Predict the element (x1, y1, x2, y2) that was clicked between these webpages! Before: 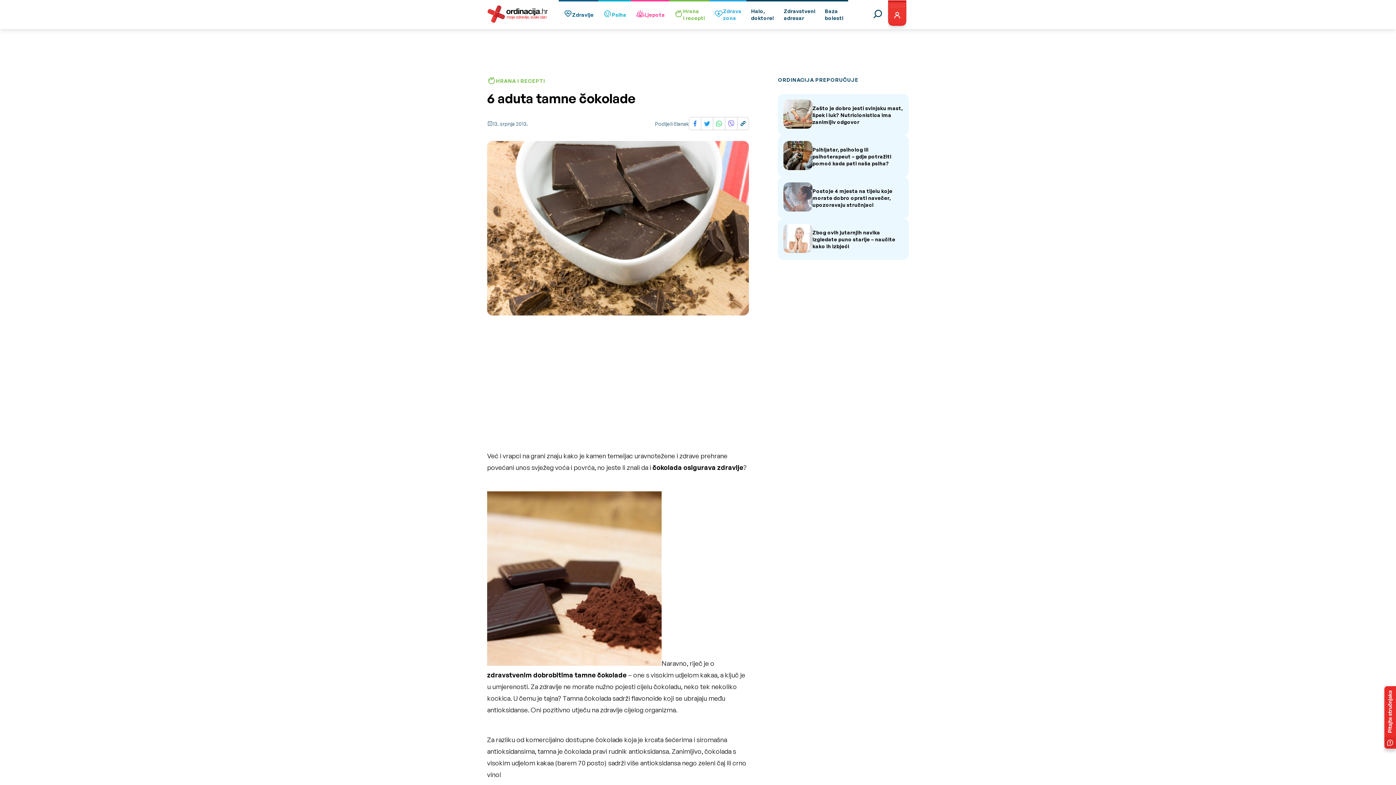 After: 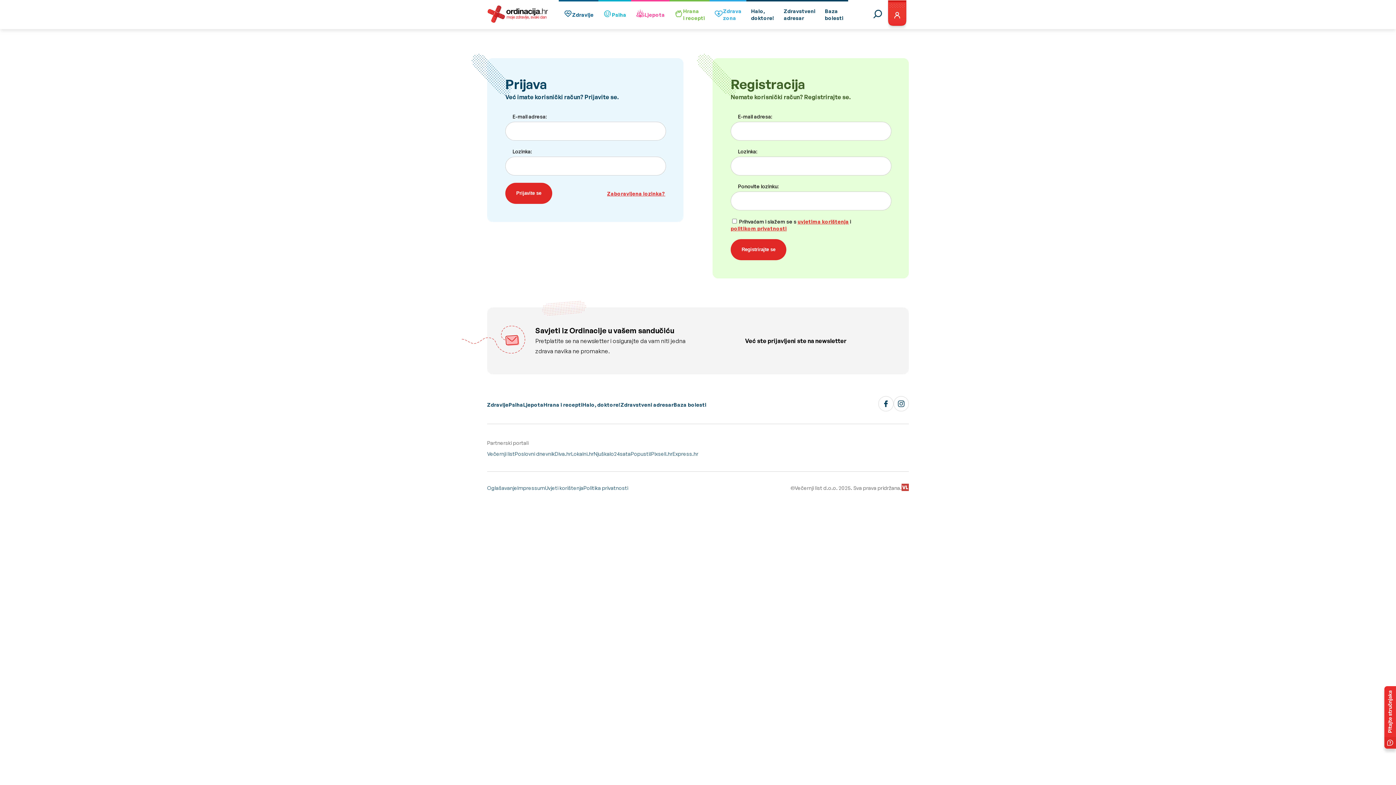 Action: bbox: (885, 0, 909, 29)